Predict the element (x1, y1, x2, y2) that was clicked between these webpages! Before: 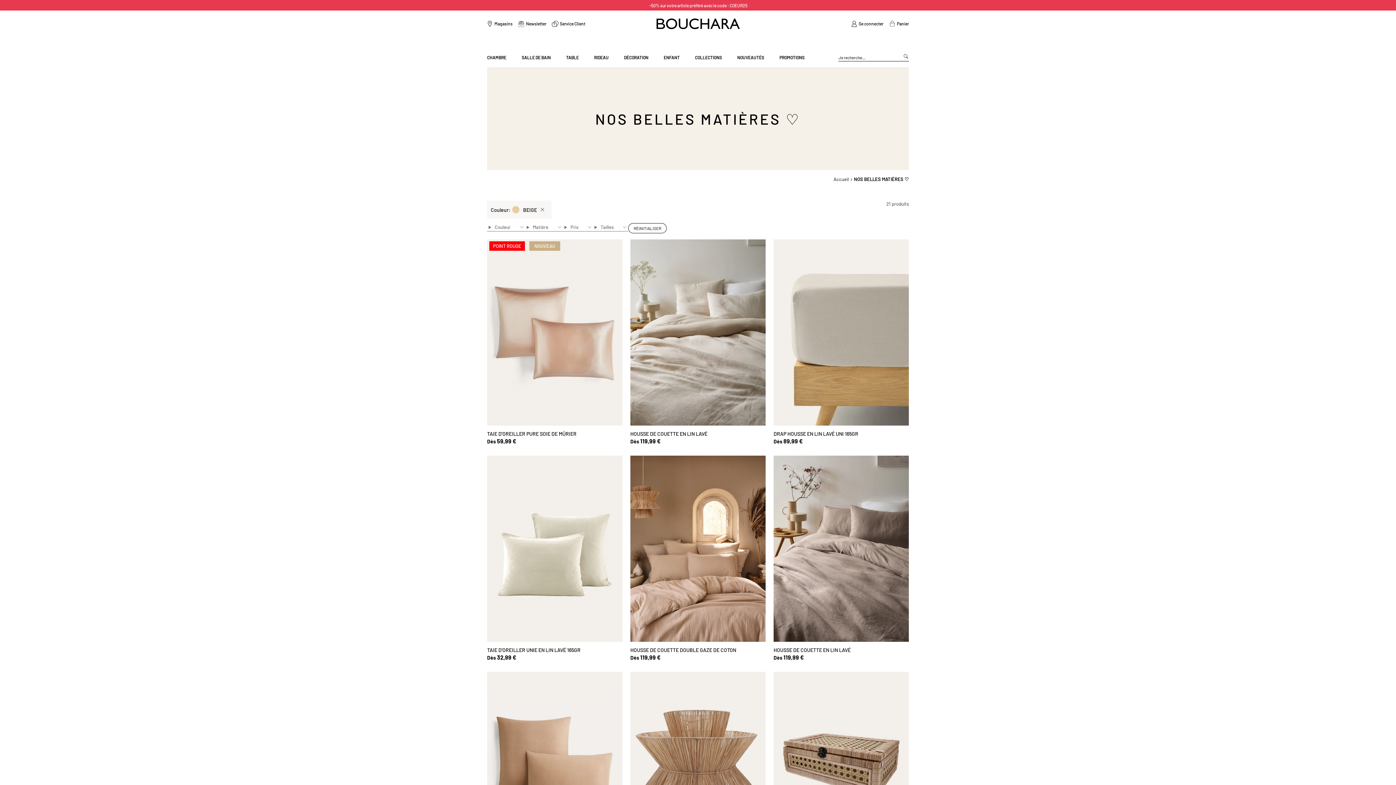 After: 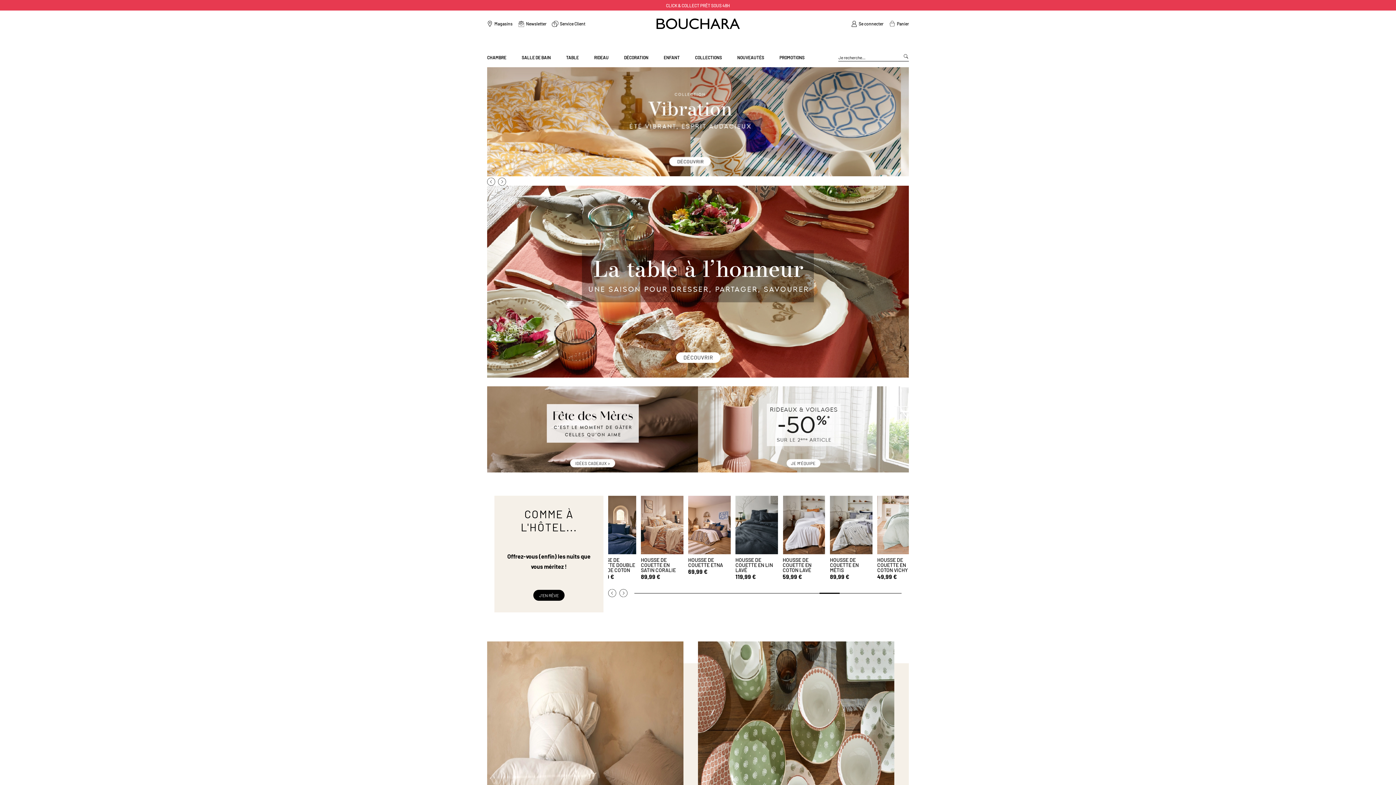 Action: bbox: (833, 176, 849, 182) label: Accueil